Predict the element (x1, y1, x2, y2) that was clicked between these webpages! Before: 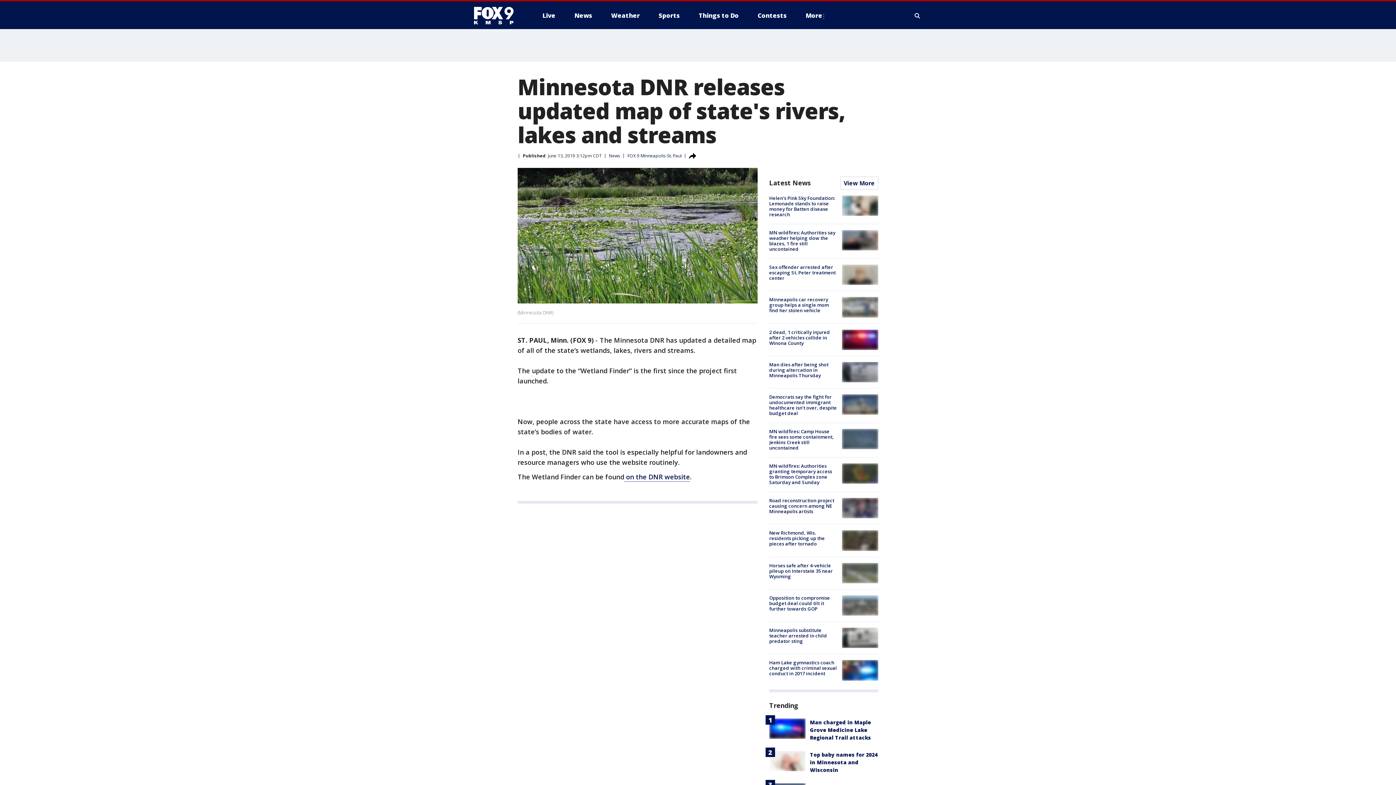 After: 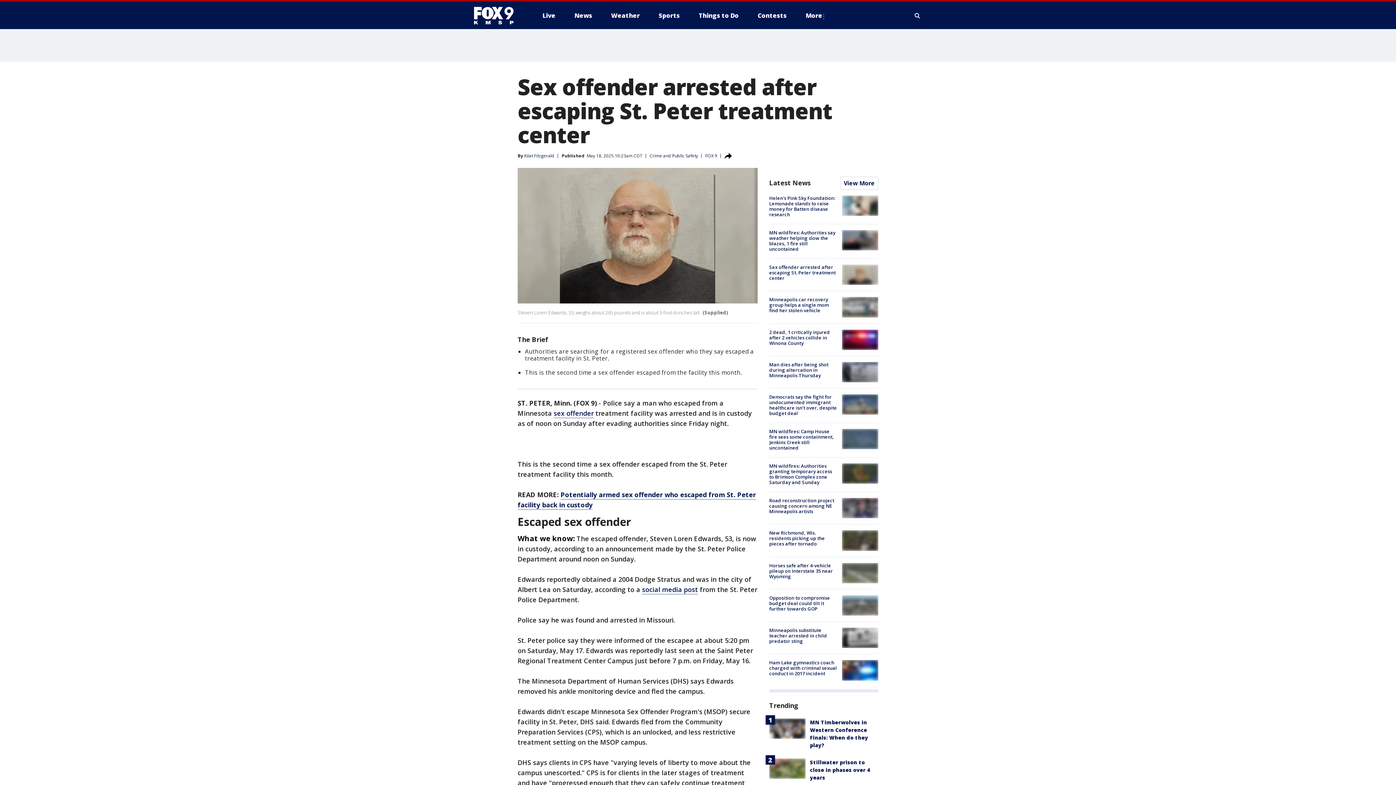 Action: bbox: (769, 264, 836, 281) label: Sex offender arrested after escaping St. Peter treatment center